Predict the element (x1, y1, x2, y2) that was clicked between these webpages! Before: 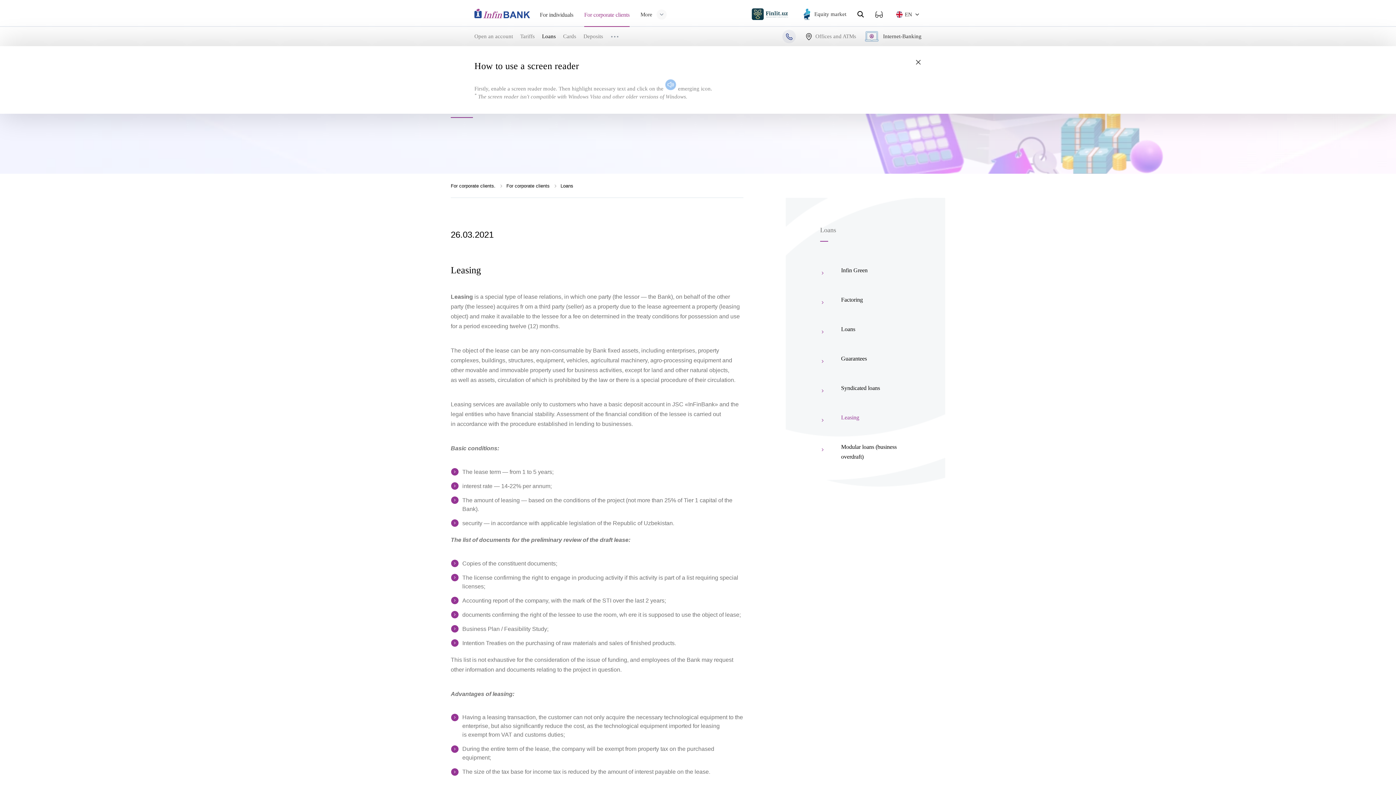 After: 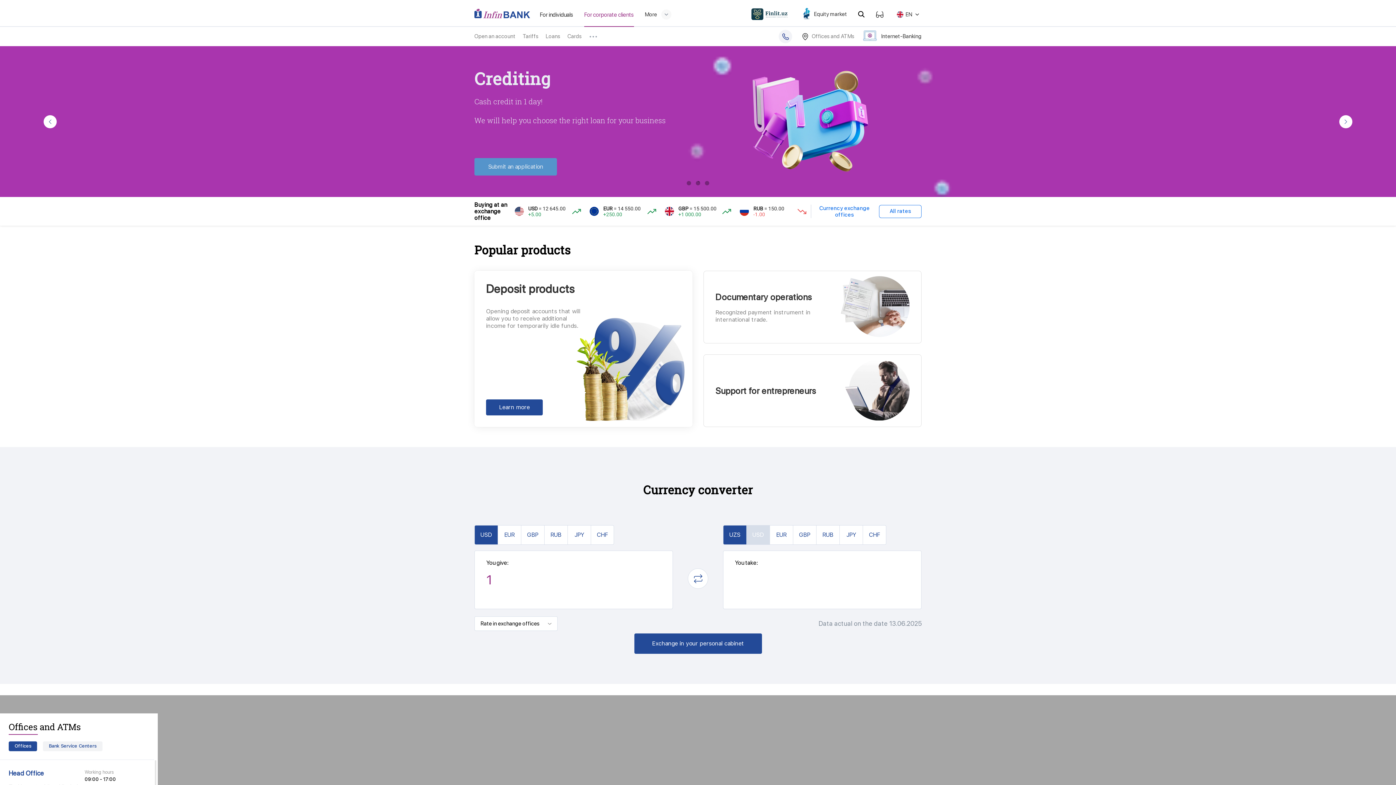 Action: label: For corporate clients bbox: (506, 183, 549, 188)